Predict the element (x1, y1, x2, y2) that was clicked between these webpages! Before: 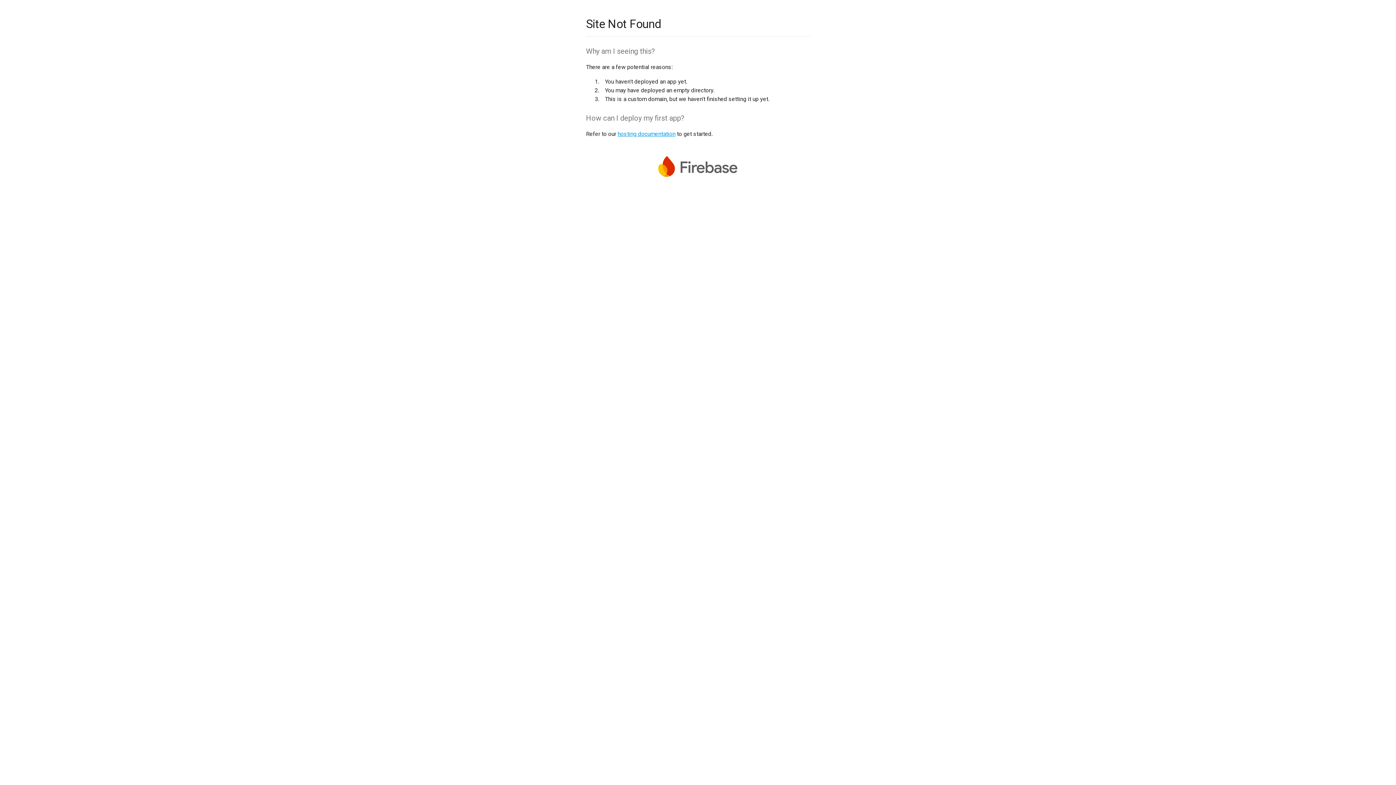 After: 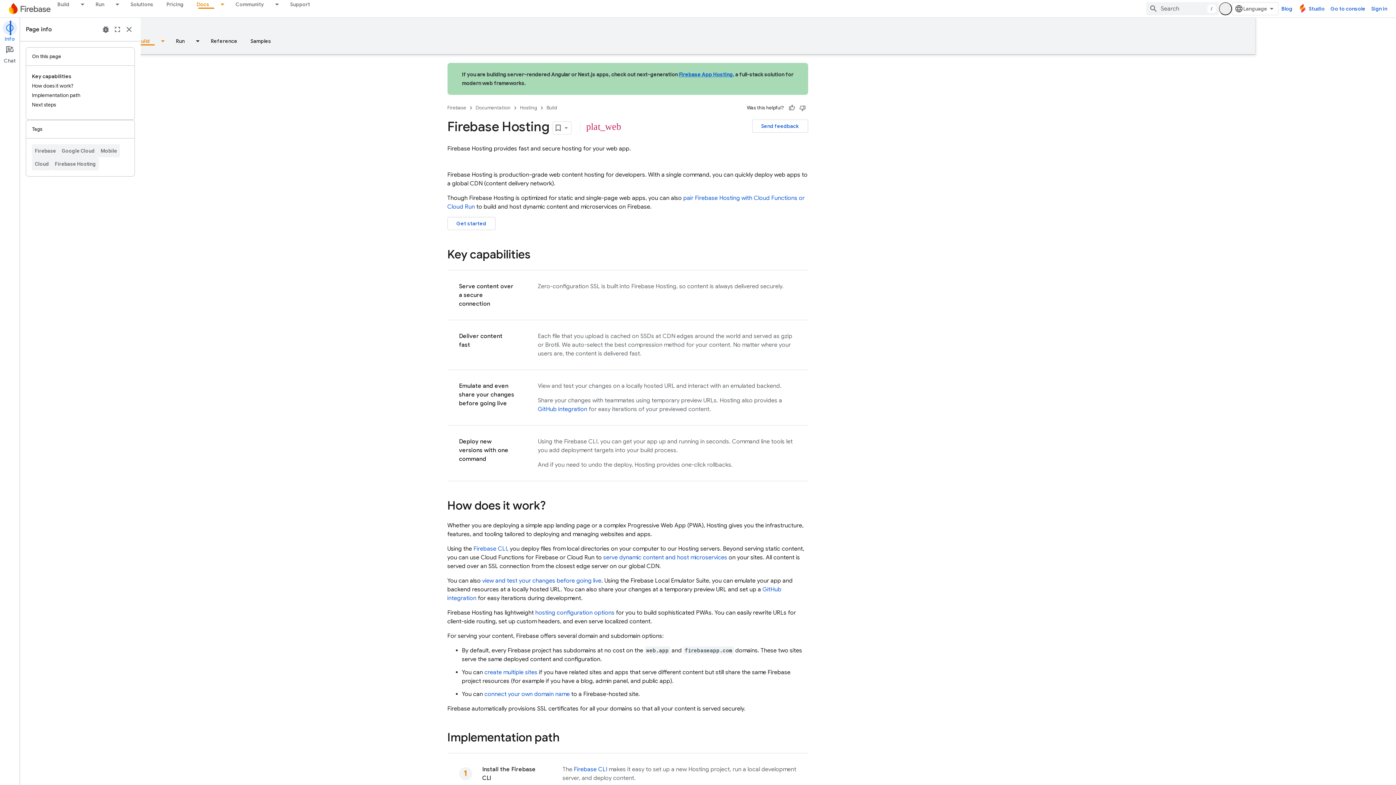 Action: bbox: (617, 130, 675, 137) label: hosting documentation